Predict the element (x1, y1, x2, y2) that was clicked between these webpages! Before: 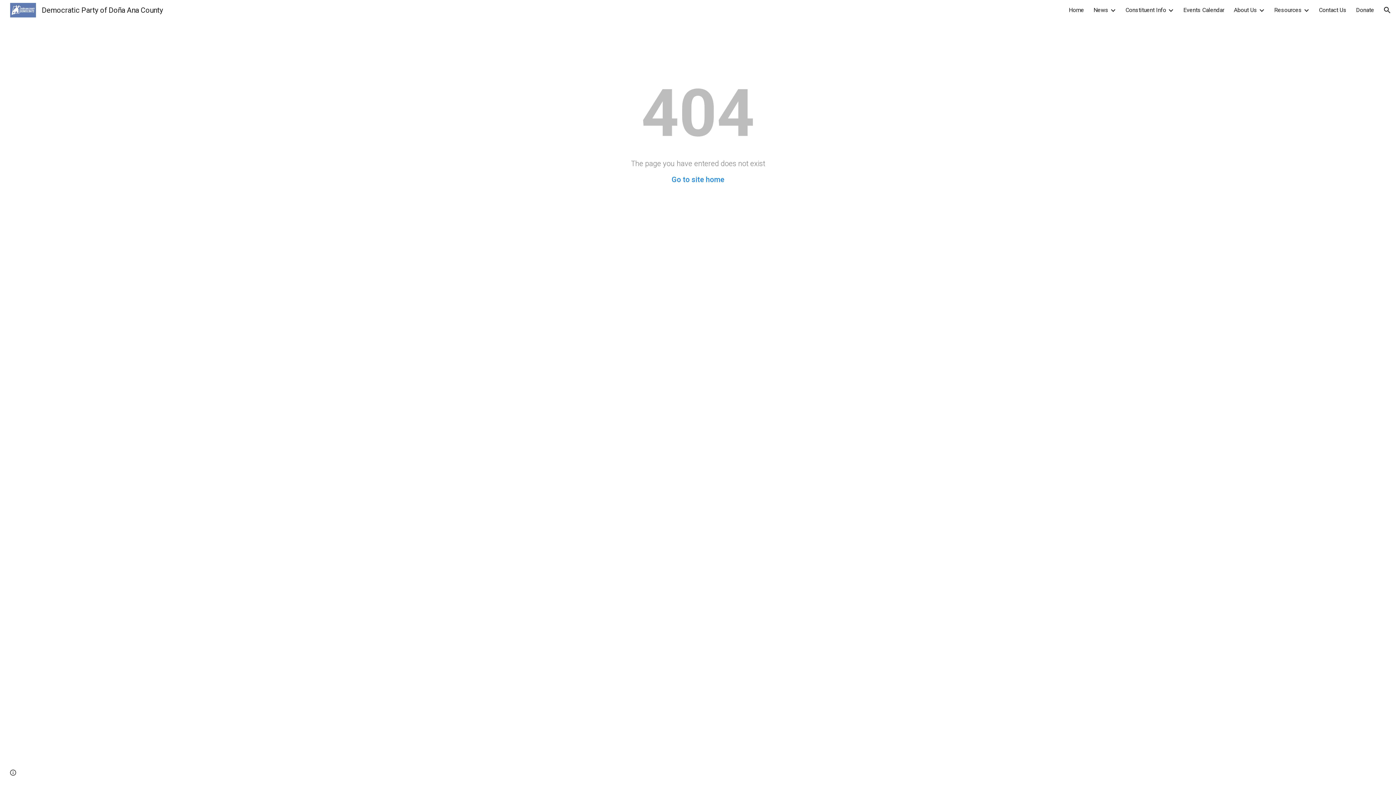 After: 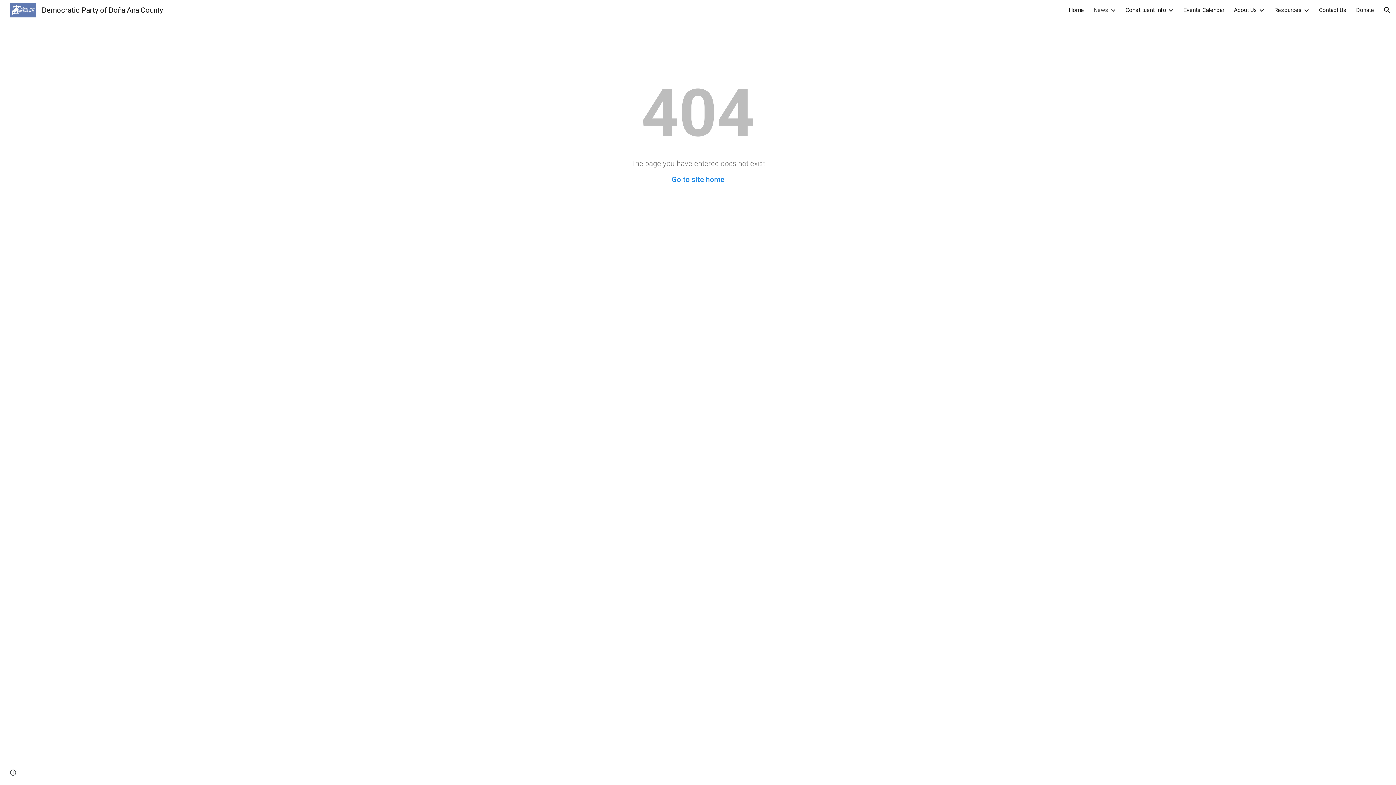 Action: bbox: (1093, 6, 1108, 13) label: News